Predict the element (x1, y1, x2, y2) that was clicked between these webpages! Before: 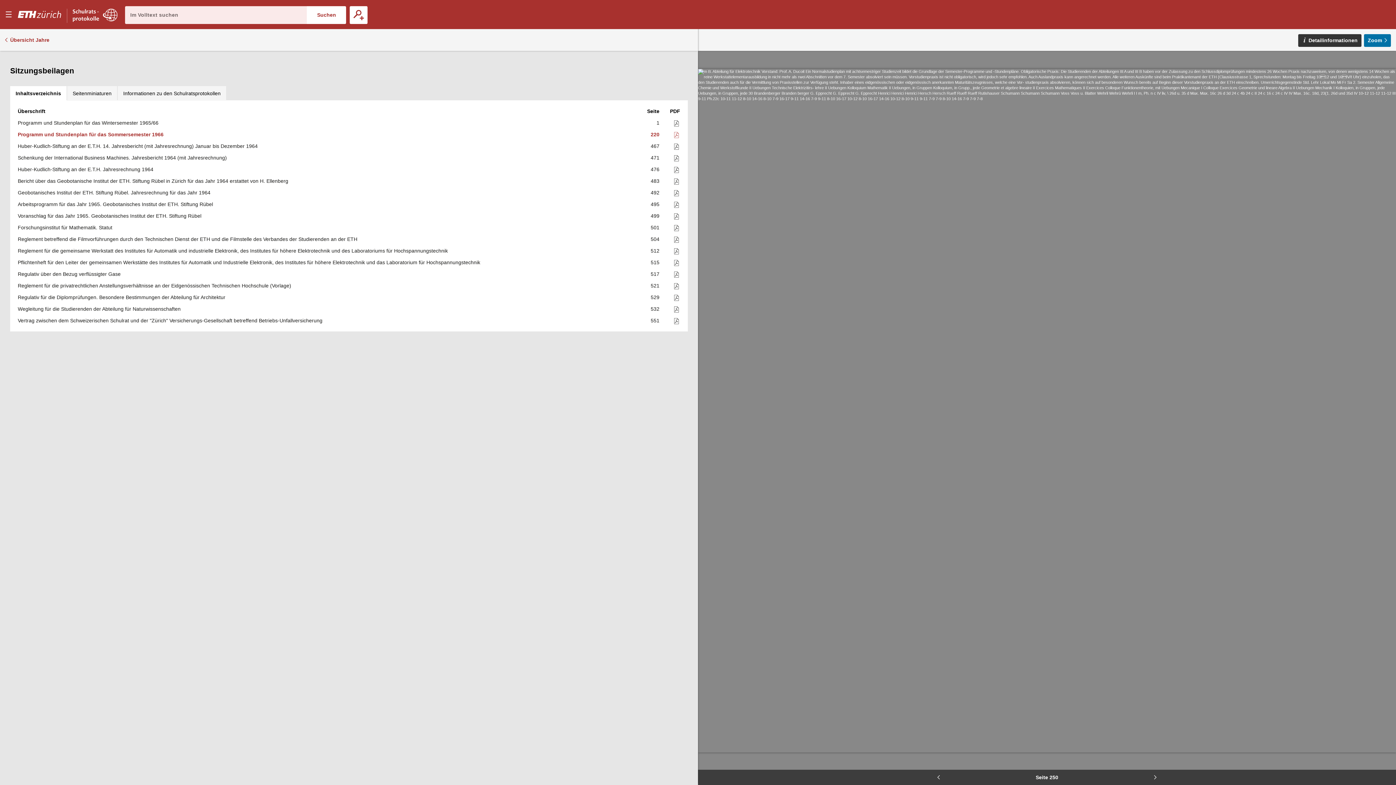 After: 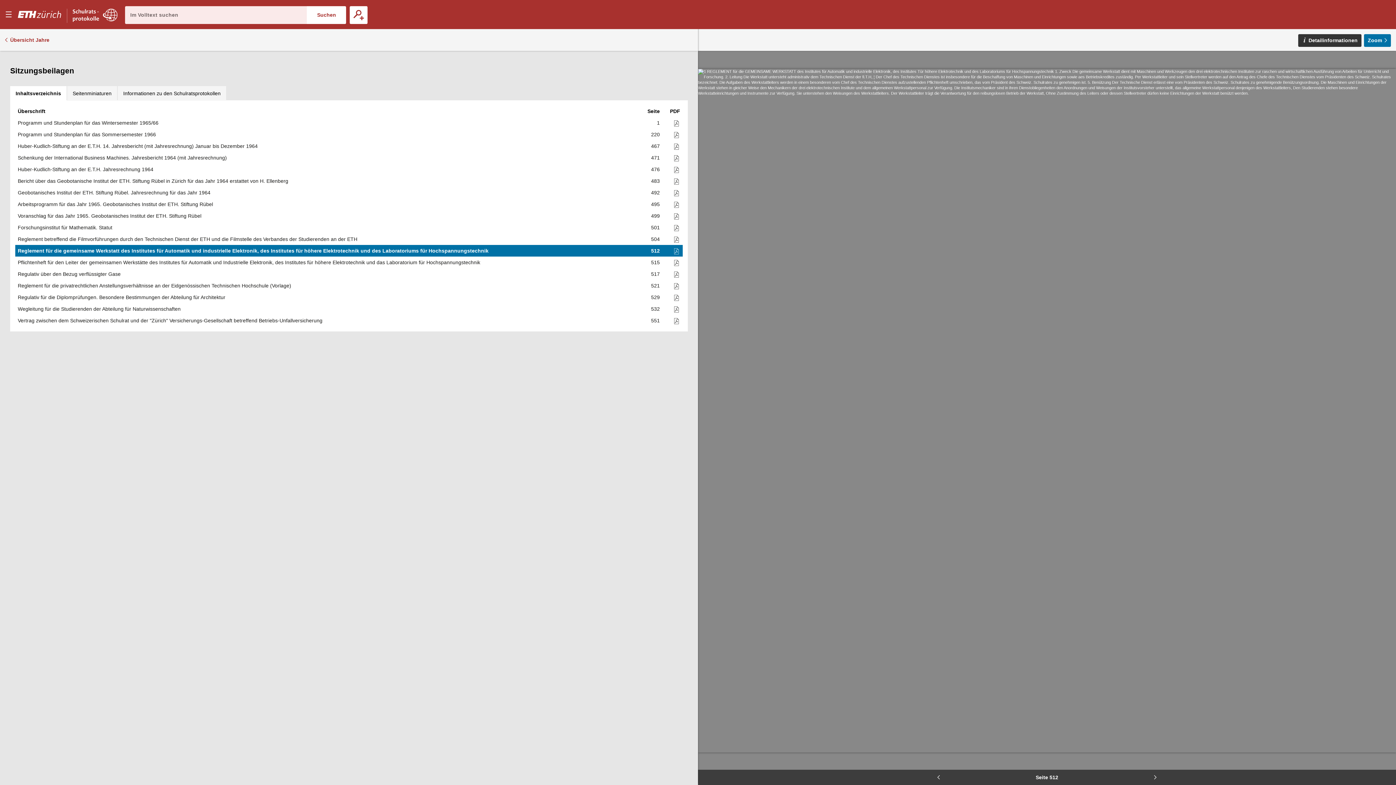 Action: label: 512 bbox: (638, 245, 662, 256)